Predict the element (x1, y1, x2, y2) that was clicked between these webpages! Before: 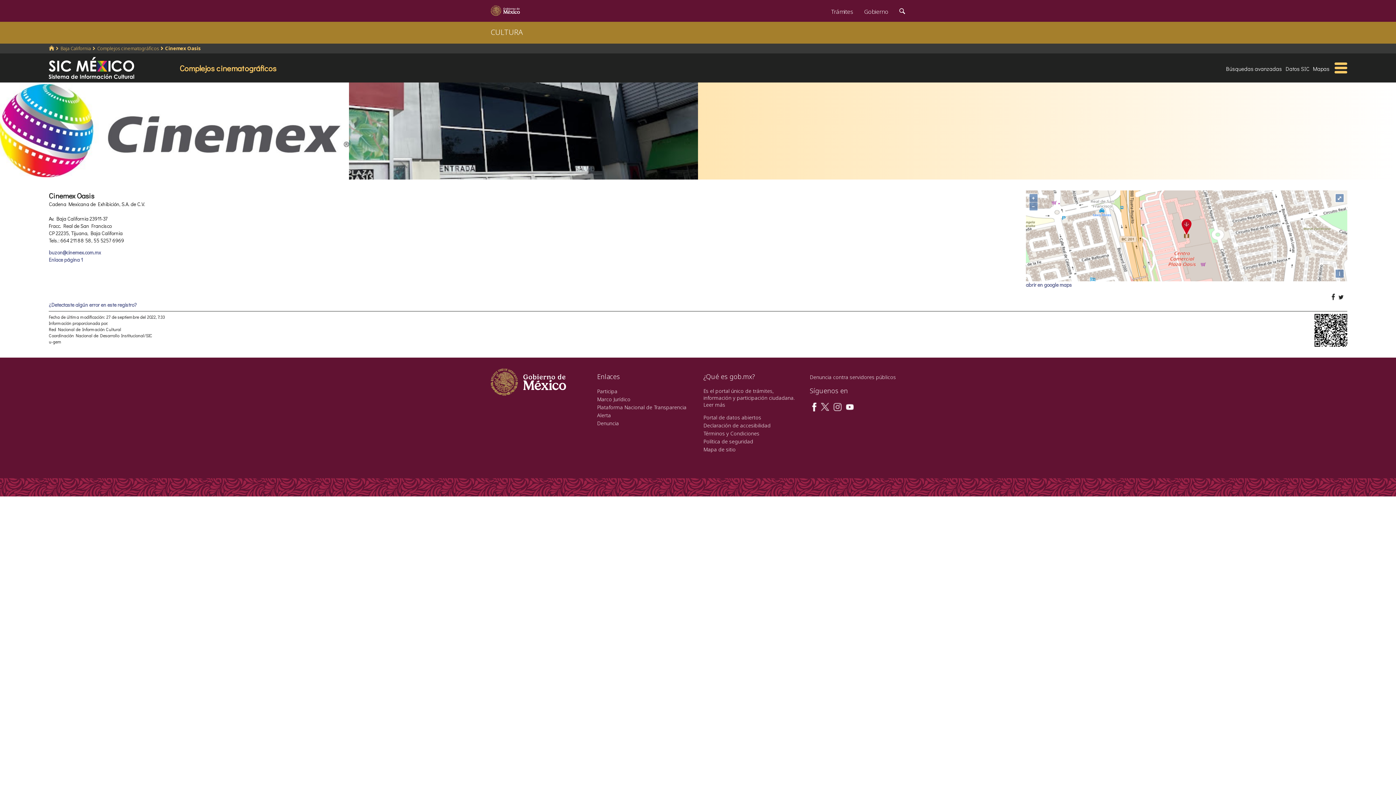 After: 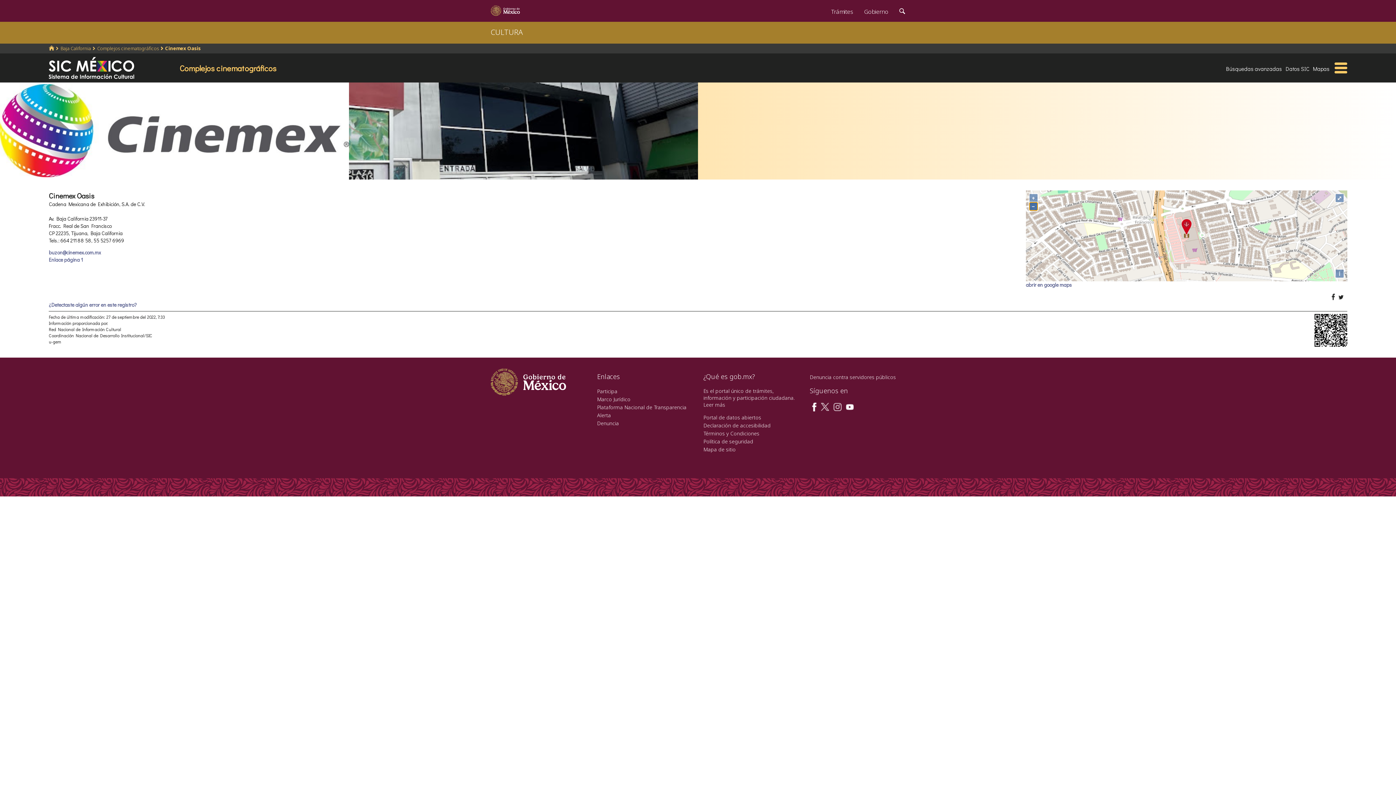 Action: label: − bbox: (1029, 202, 1037, 210)